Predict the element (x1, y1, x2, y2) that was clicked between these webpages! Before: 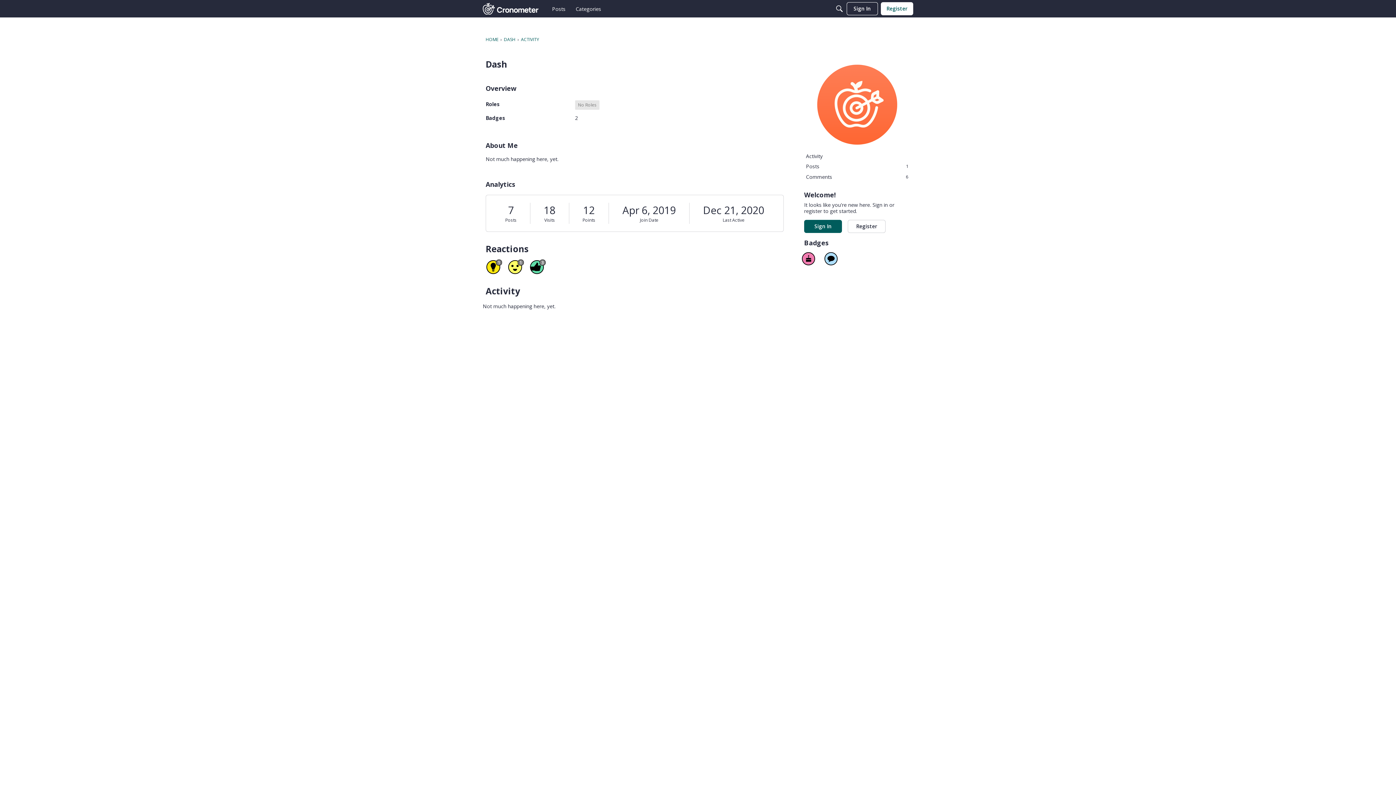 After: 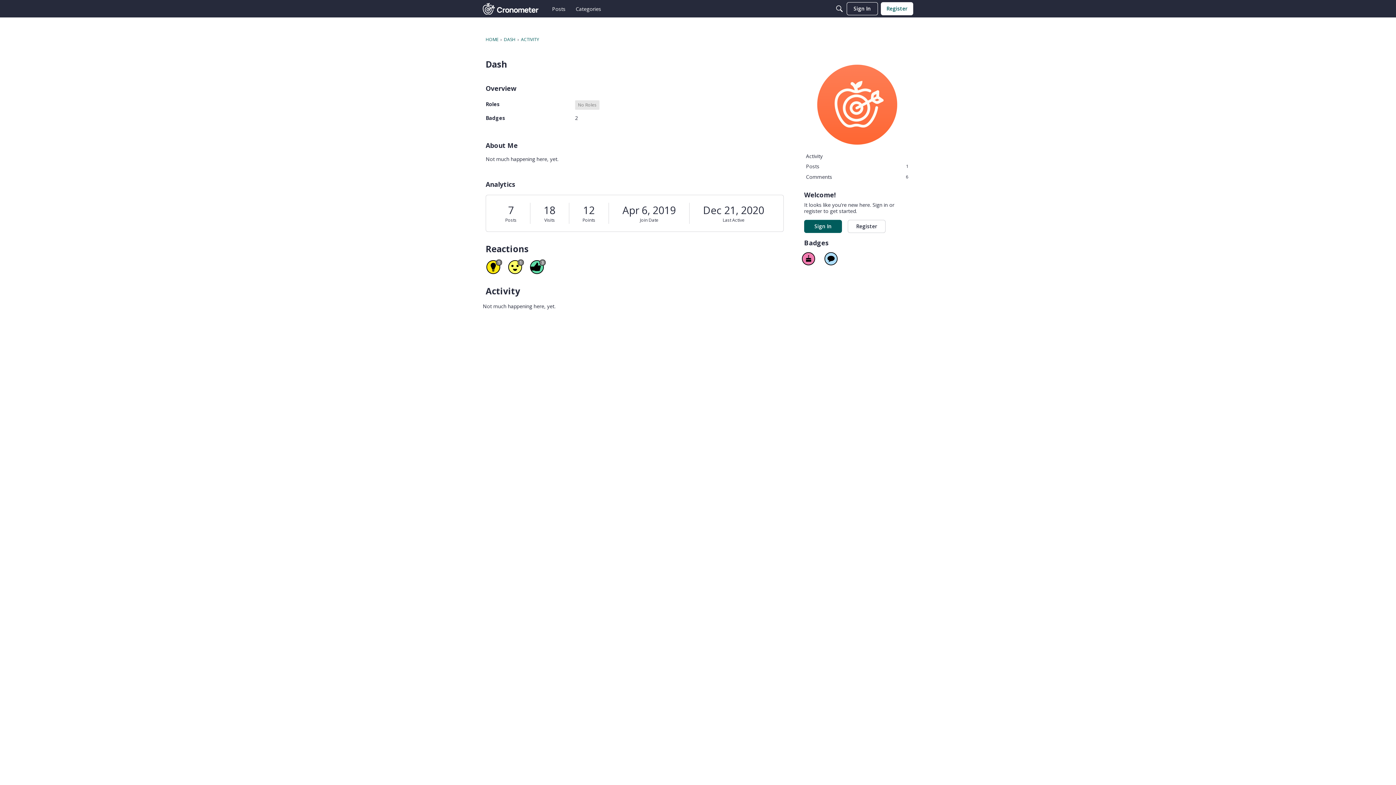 Action: bbox: (521, 36, 539, 42) label: ACTIVITY